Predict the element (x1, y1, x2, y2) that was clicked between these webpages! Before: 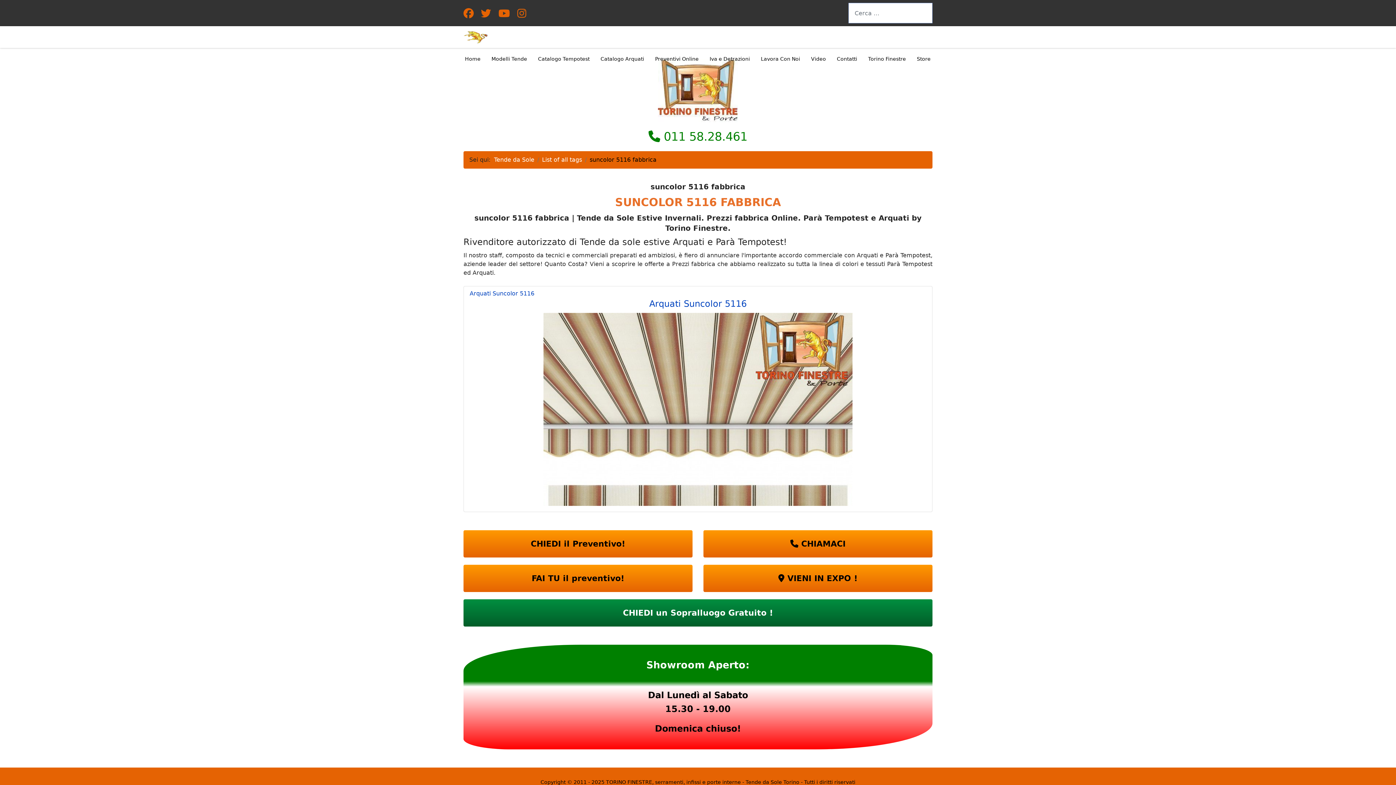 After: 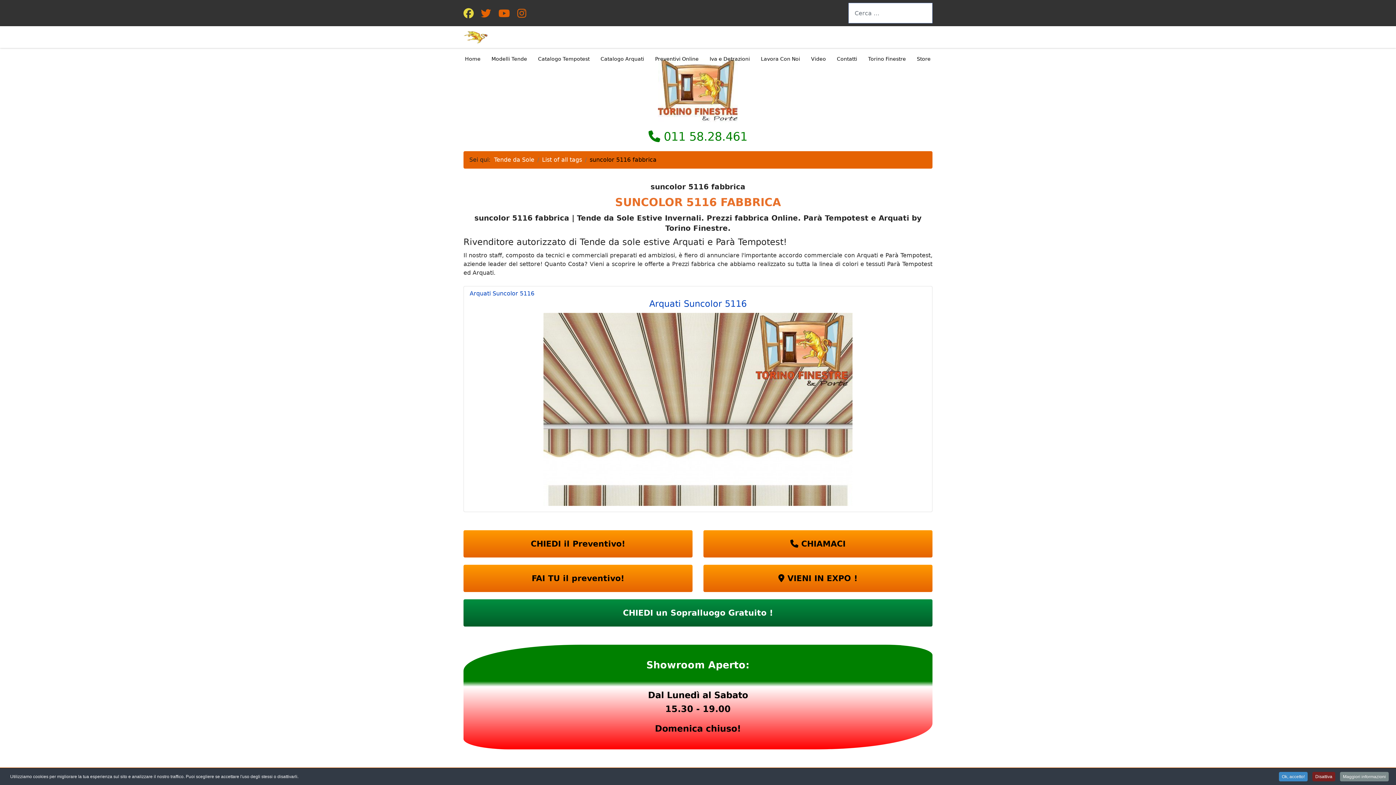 Action: bbox: (463, 12, 473, 18) label: Facebook